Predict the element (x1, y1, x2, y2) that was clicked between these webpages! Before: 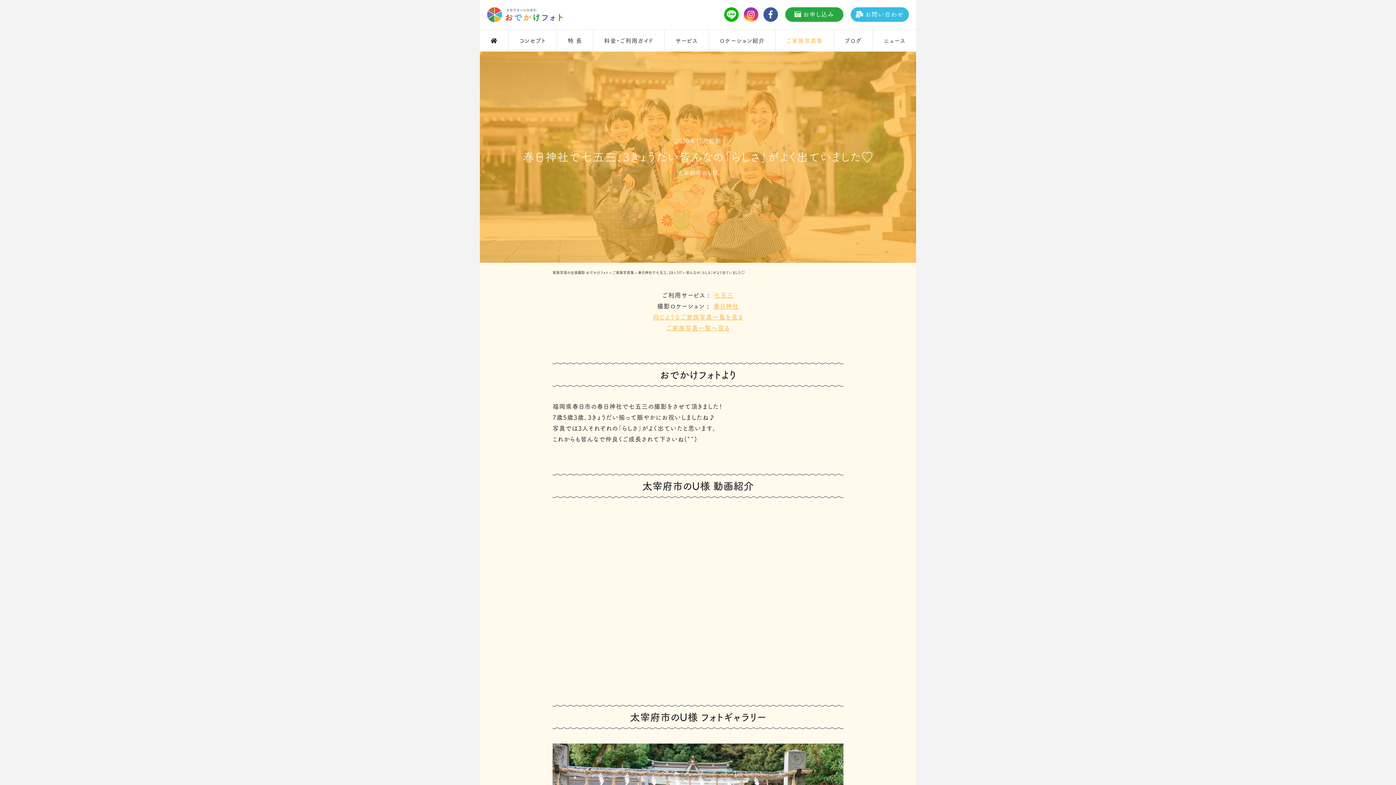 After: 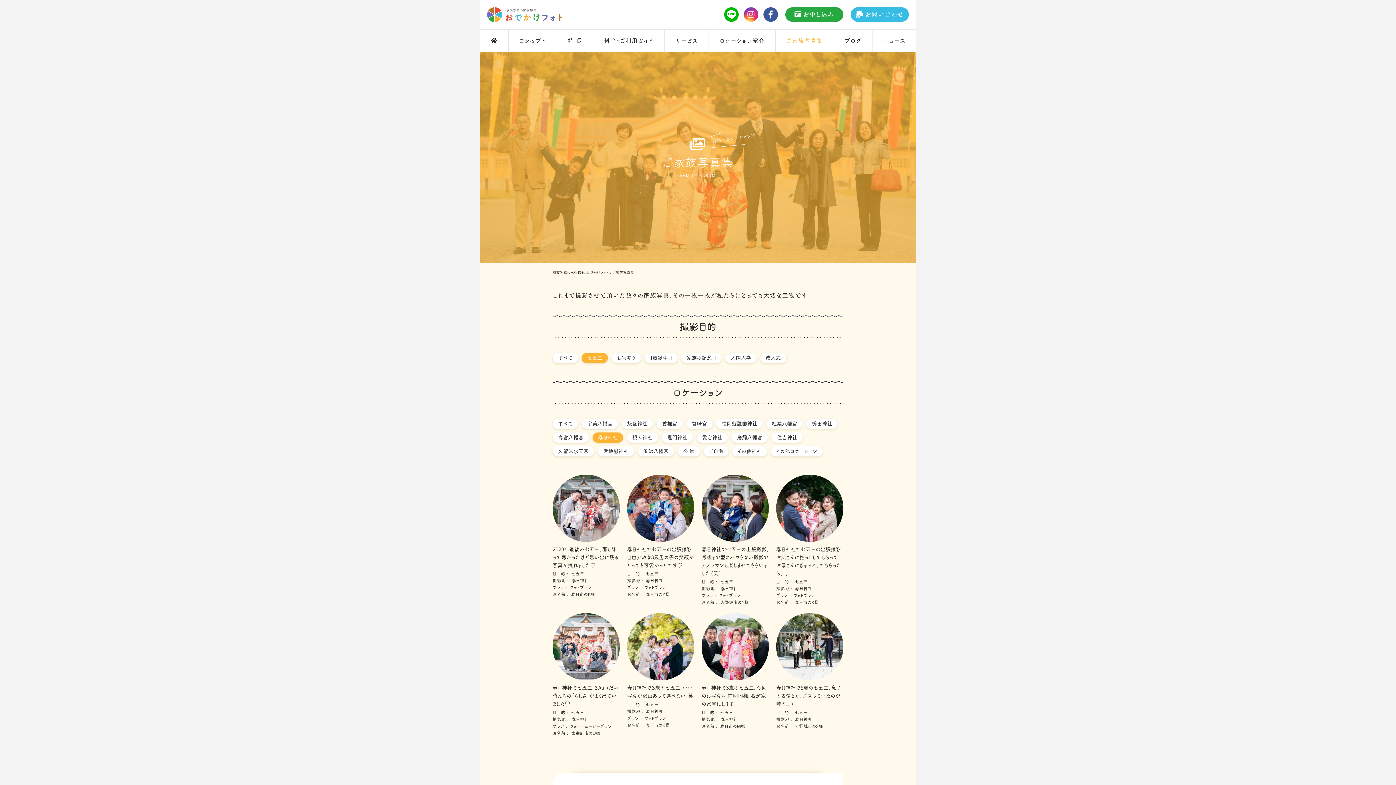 Action: label: 同じようなご家族写真一覧を見る bbox: (653, 314, 743, 320)